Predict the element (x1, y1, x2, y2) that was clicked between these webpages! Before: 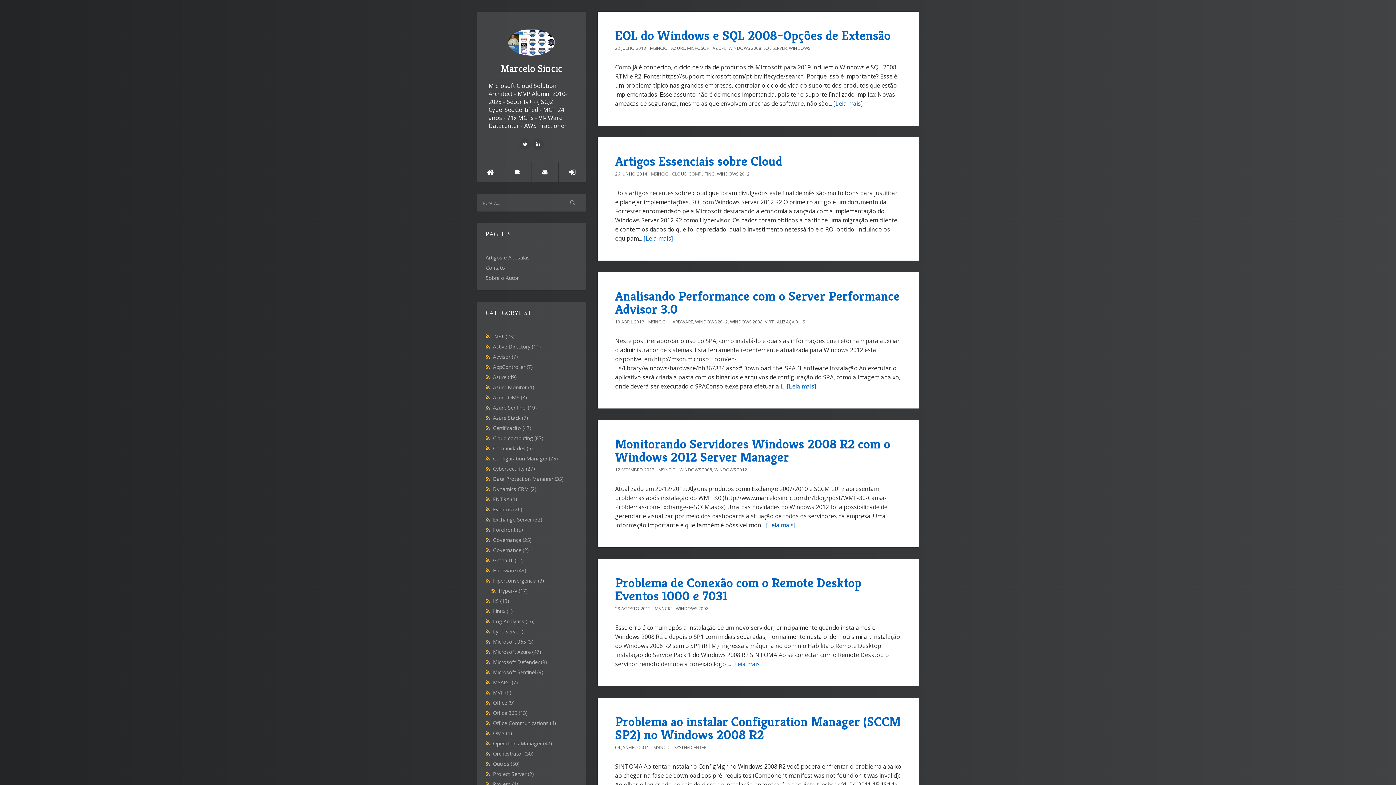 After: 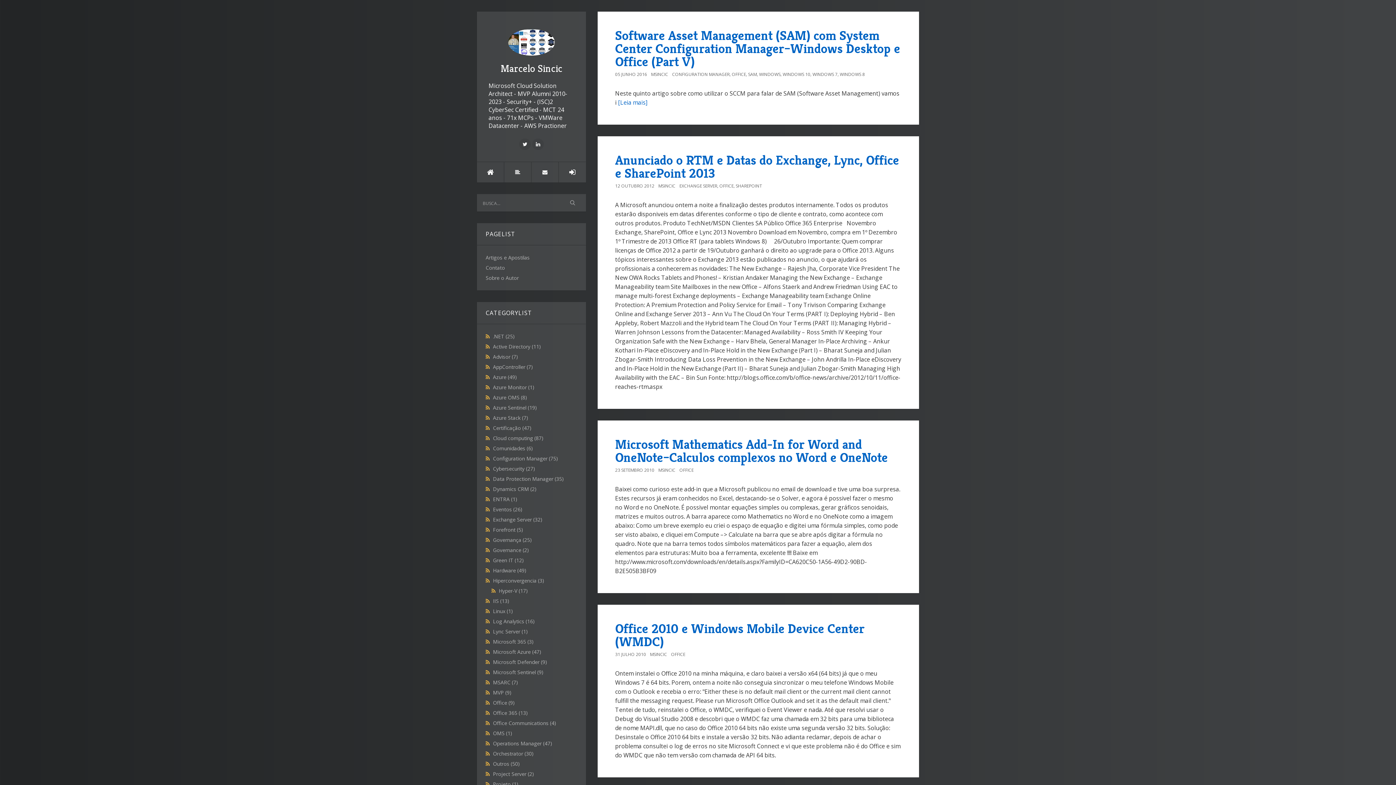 Action: bbox: (493, 699, 514, 706) label: Office (9)